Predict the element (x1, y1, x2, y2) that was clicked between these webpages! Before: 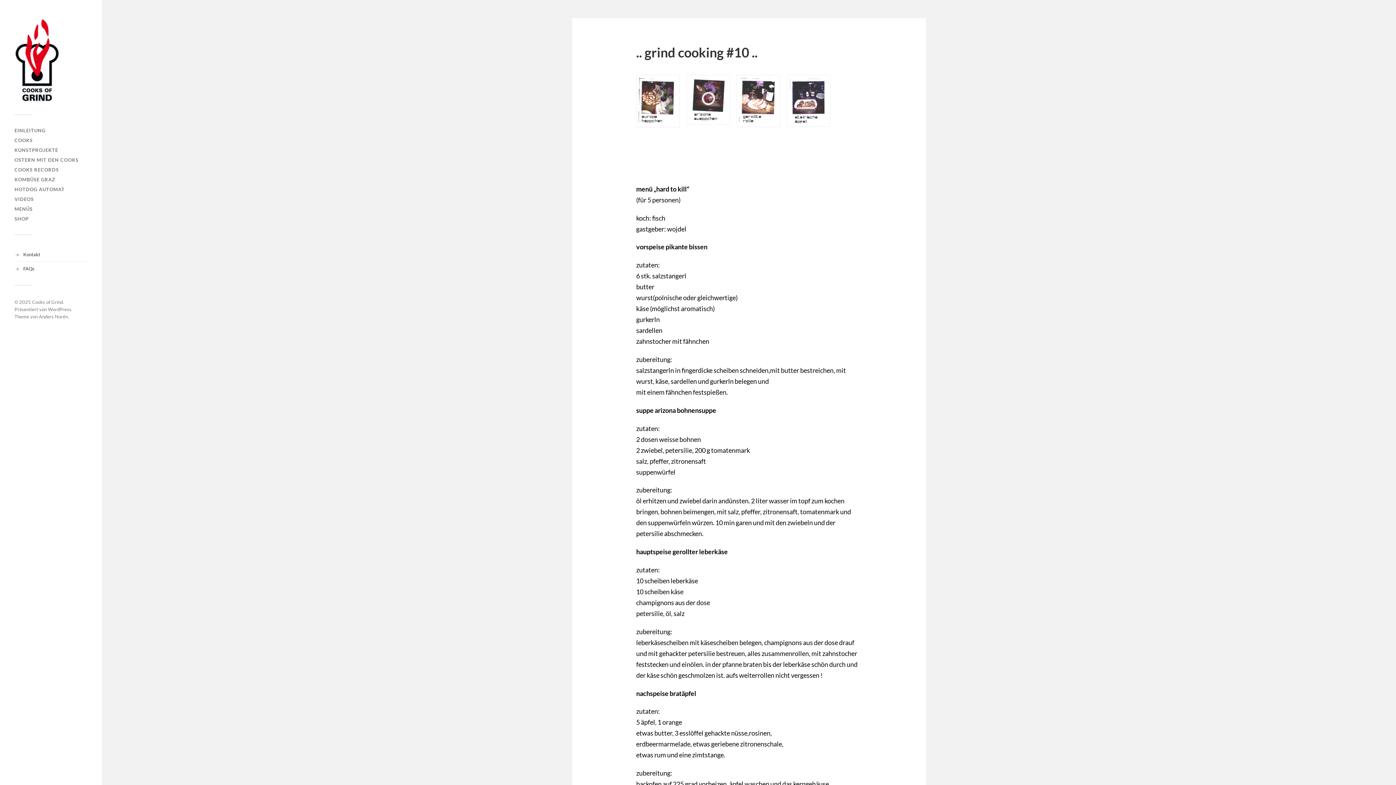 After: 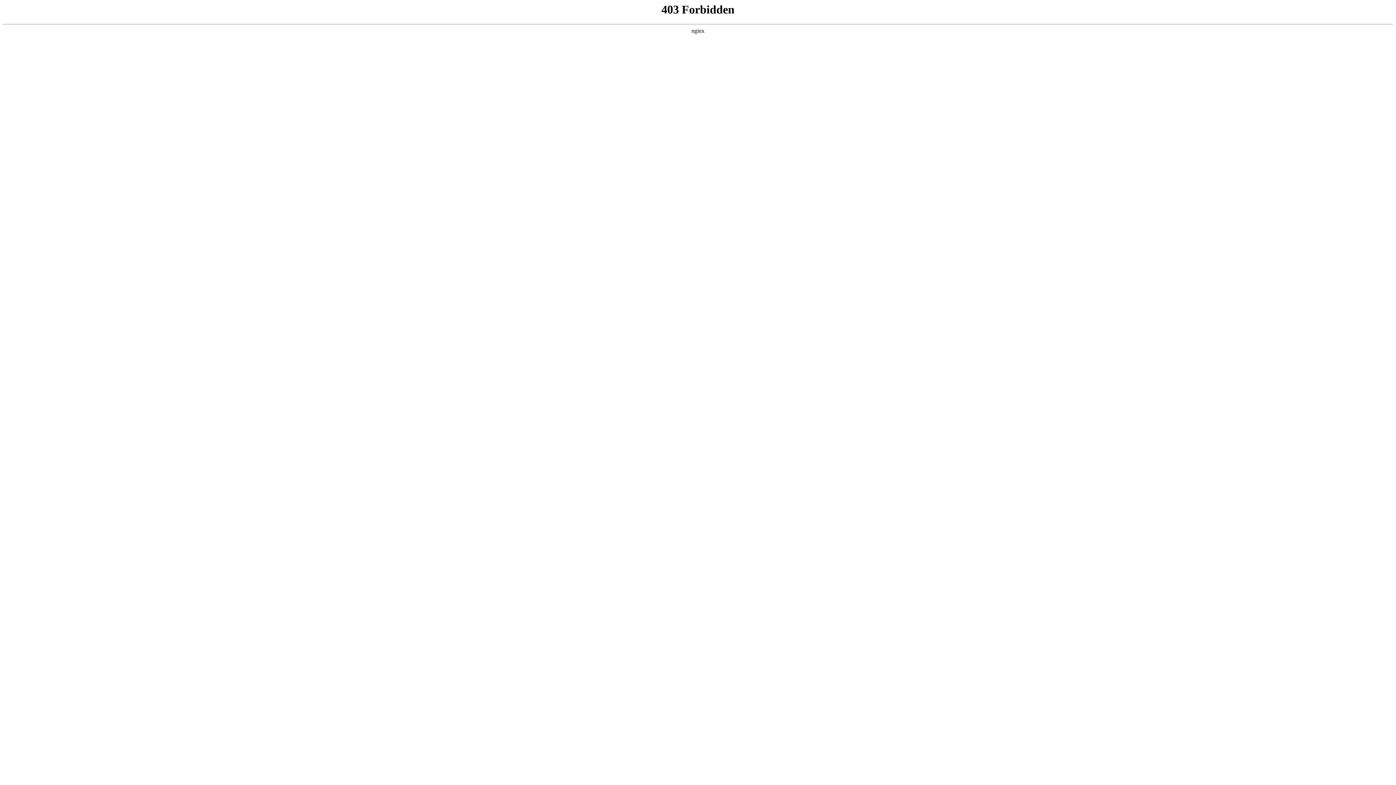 Action: label: WordPress bbox: (48, 306, 71, 312)